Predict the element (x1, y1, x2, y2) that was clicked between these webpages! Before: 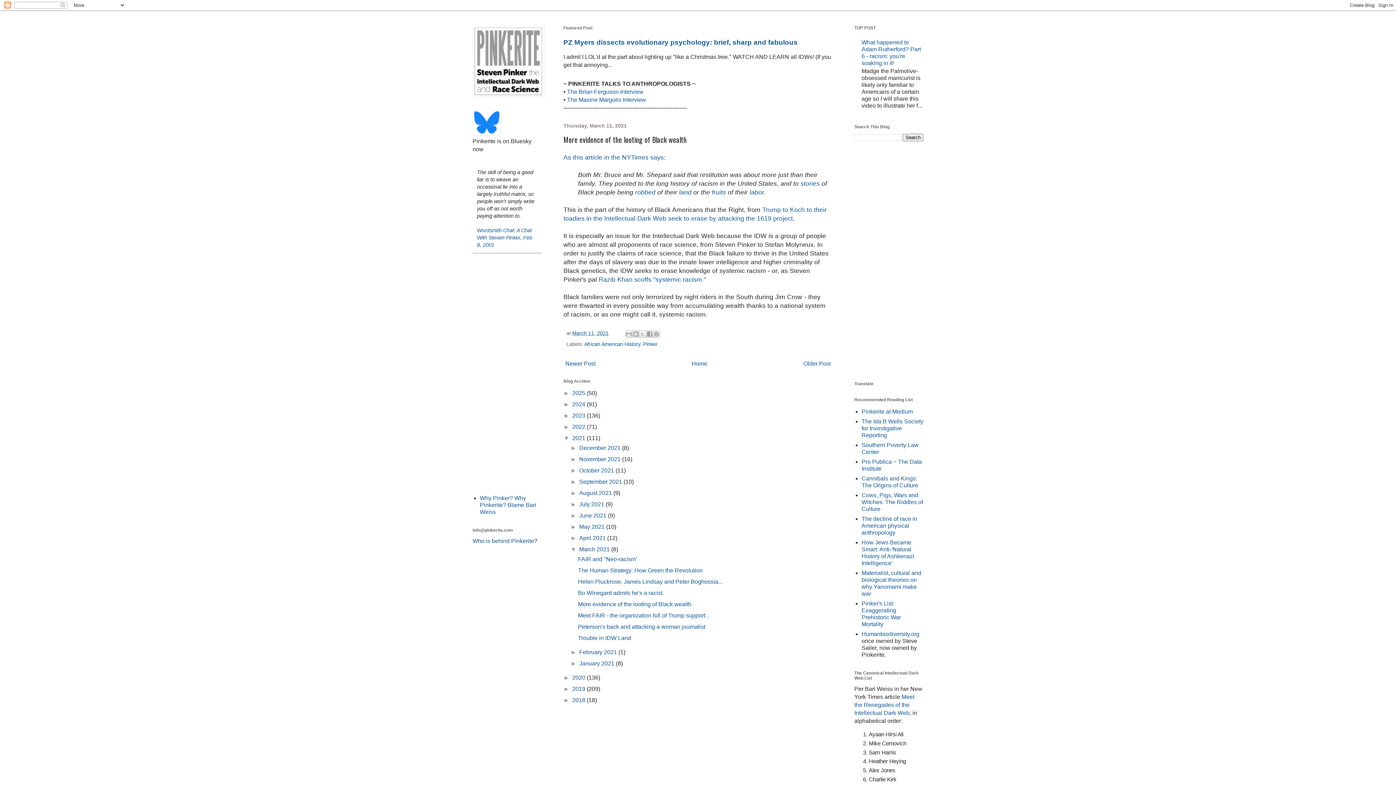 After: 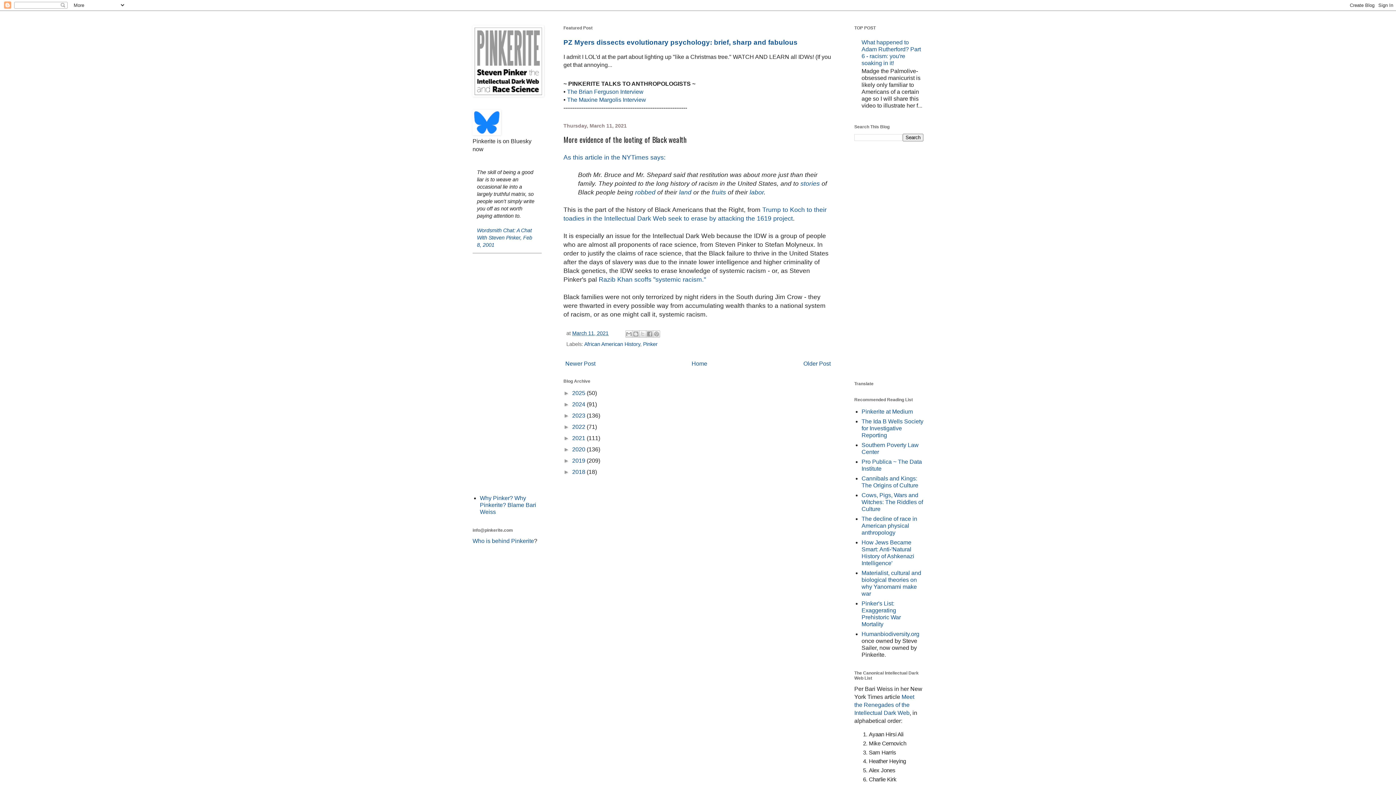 Action: label: ▼   bbox: (563, 435, 572, 441)